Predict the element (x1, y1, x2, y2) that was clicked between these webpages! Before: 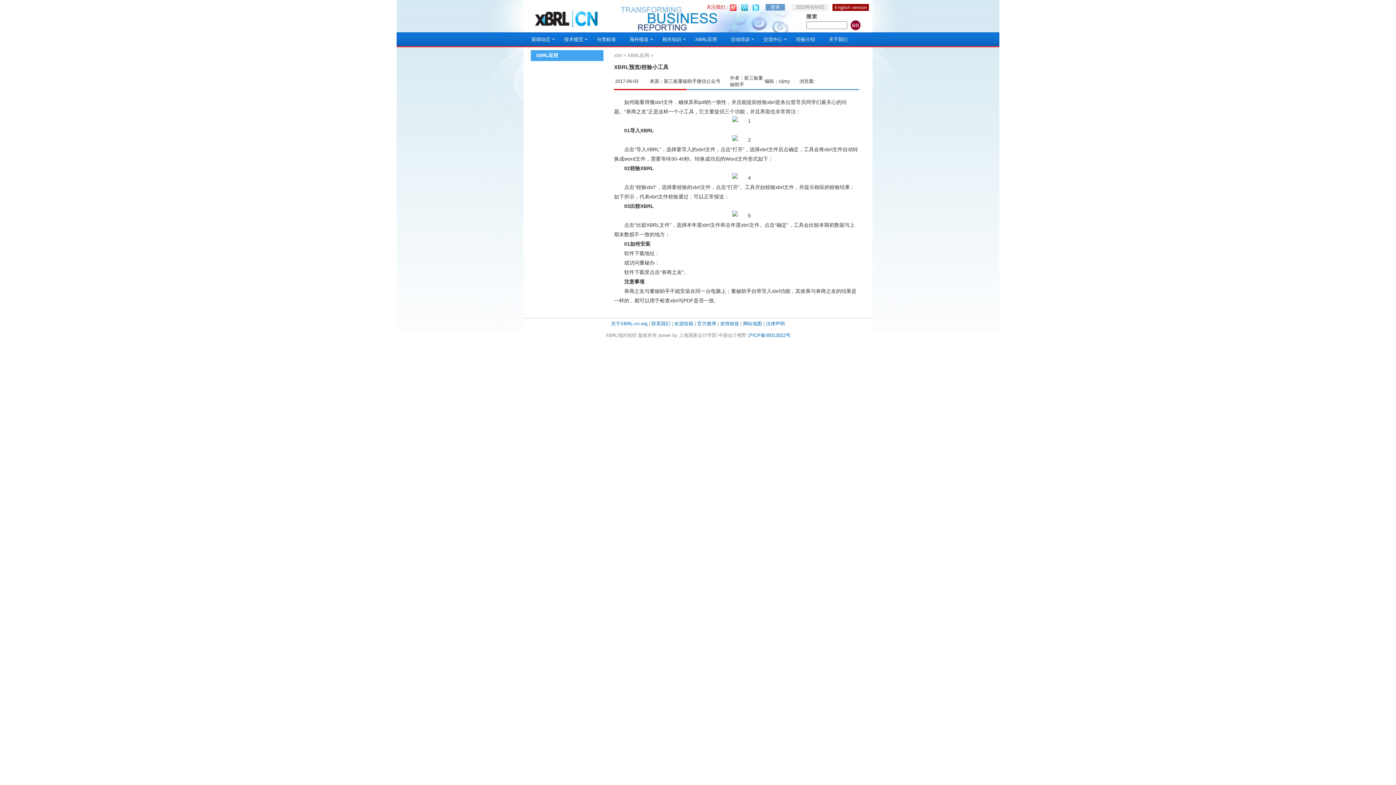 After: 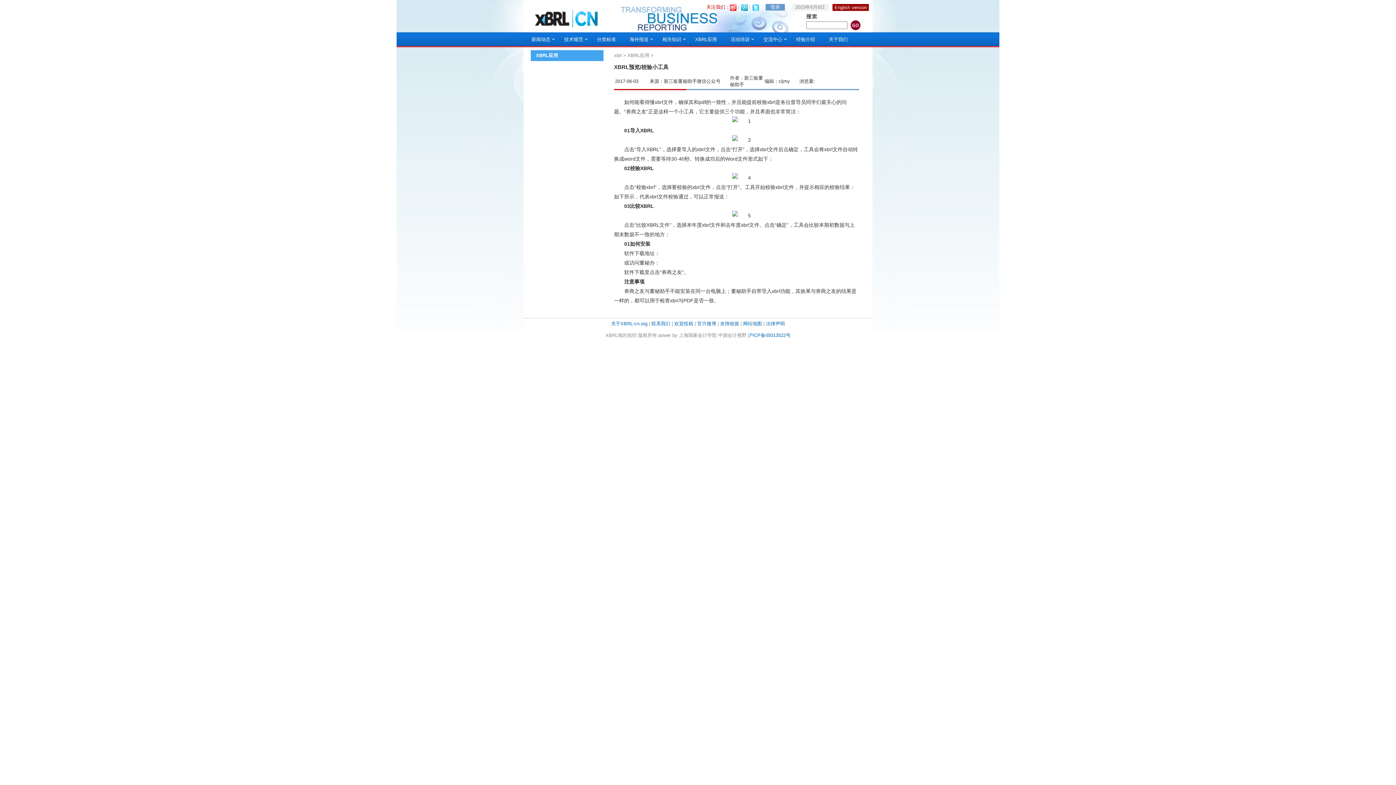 Action: bbox: (741, 4, 748, 9)